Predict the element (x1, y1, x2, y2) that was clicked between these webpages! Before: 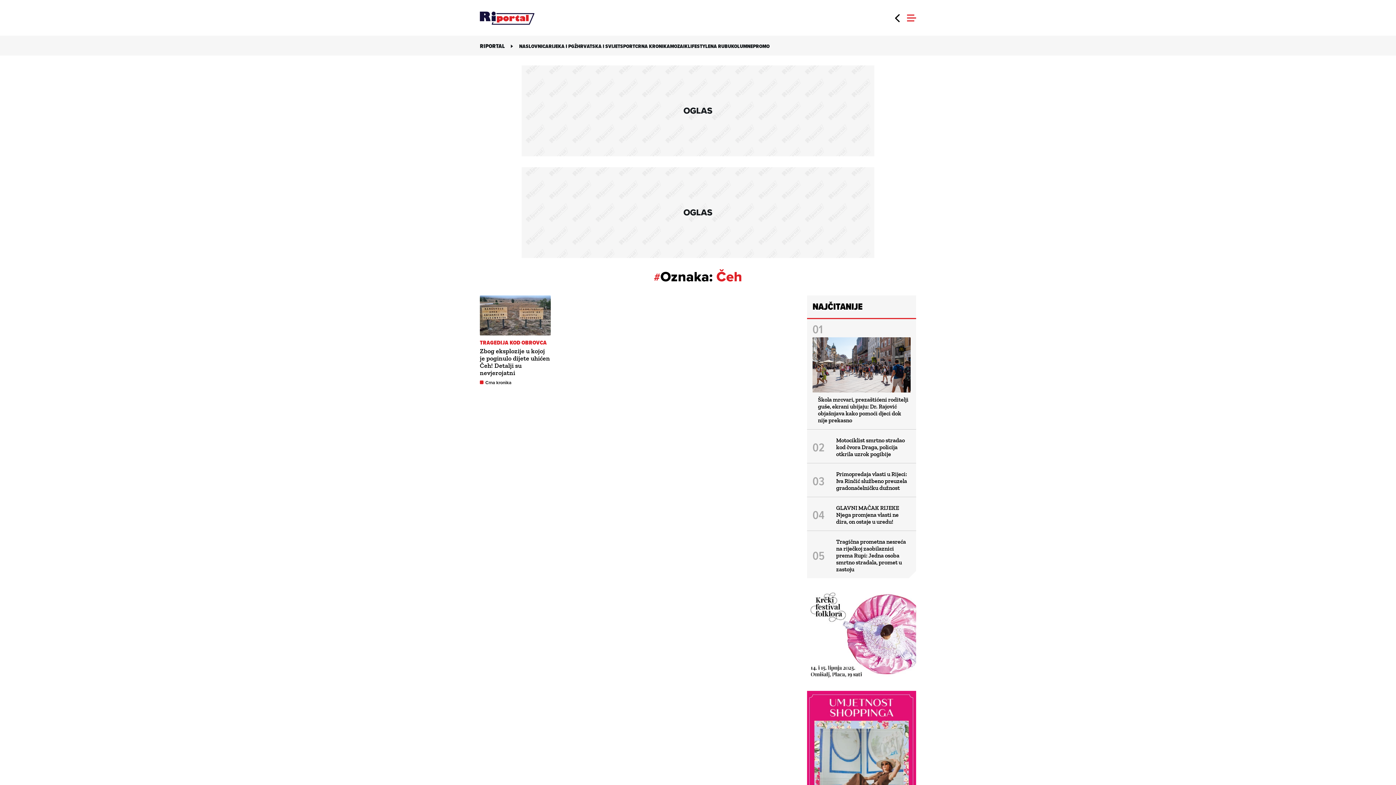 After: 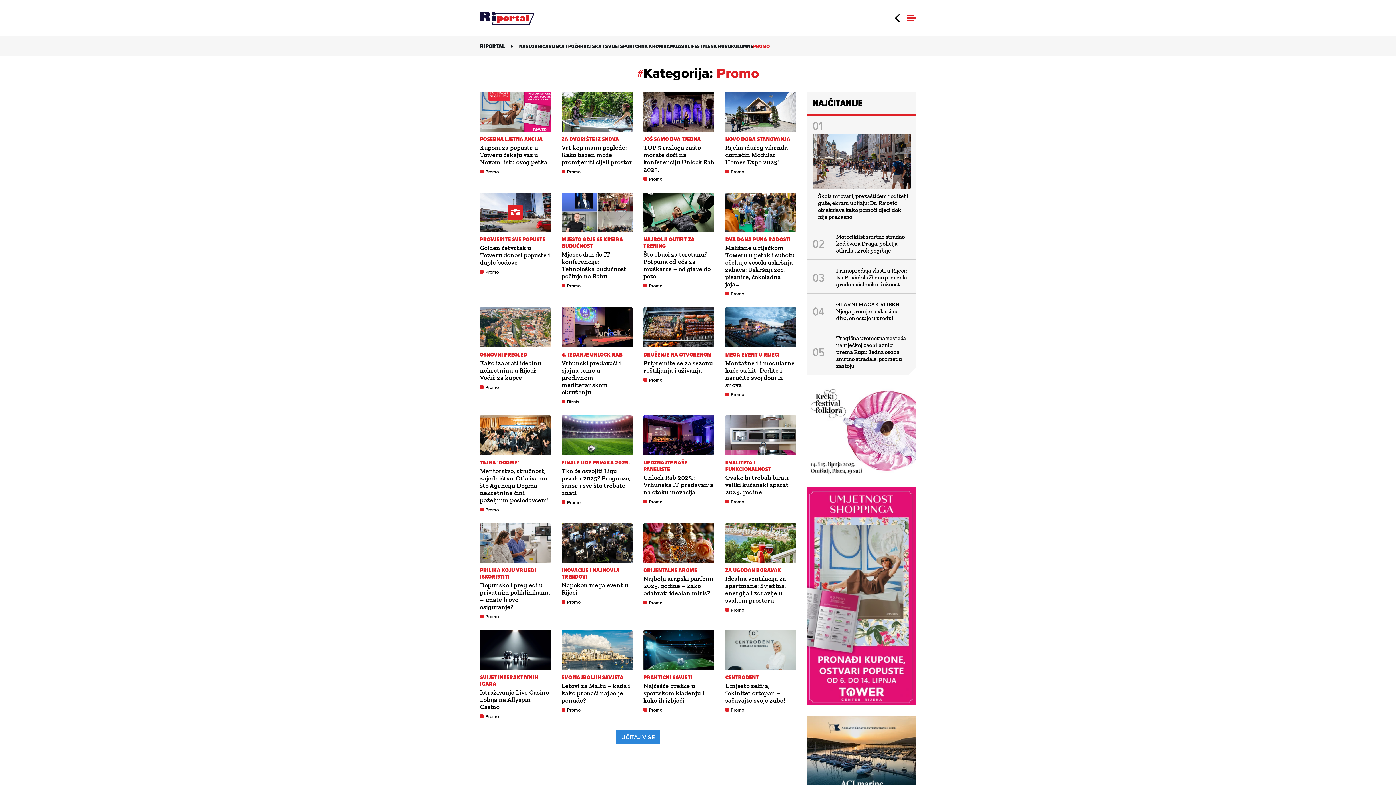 Action: bbox: (753, 42, 769, 50) label: PROMO